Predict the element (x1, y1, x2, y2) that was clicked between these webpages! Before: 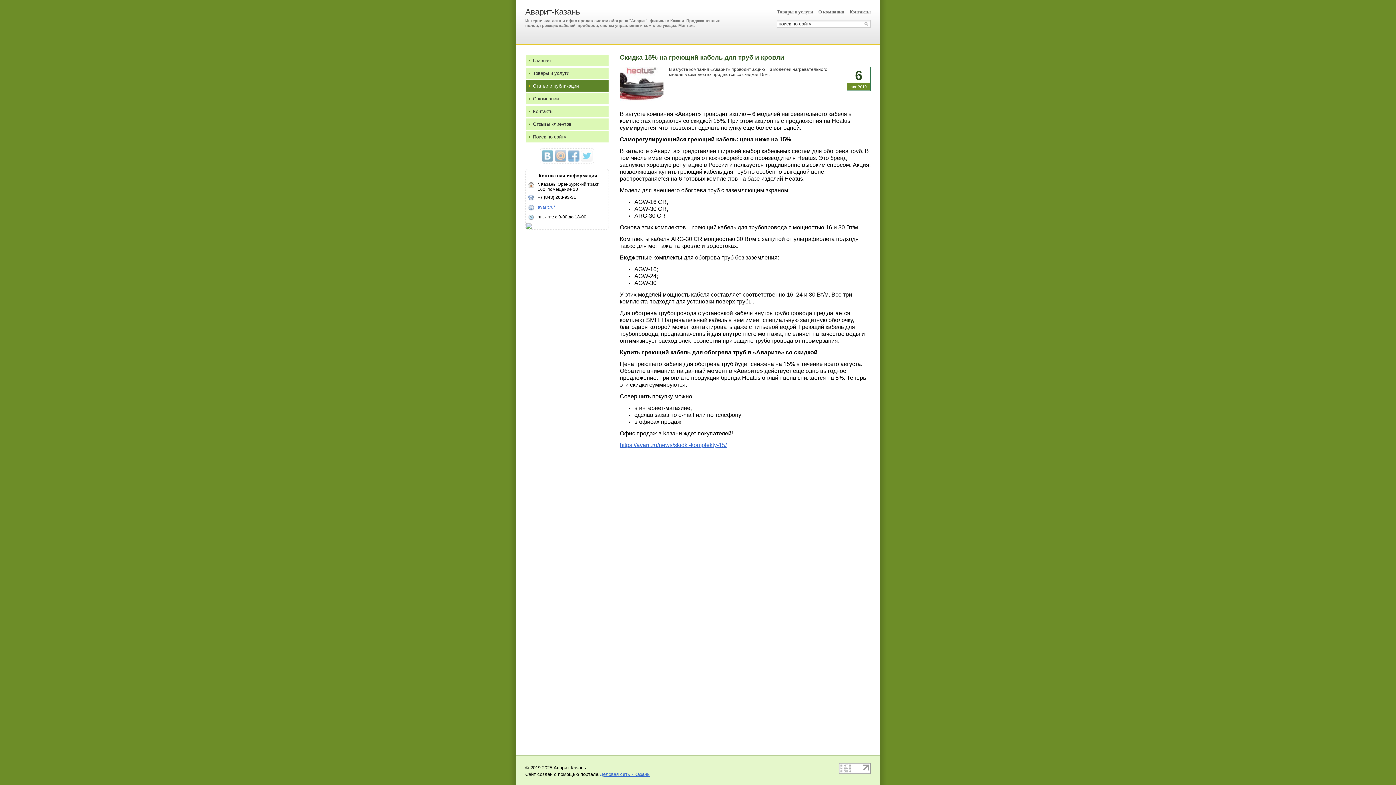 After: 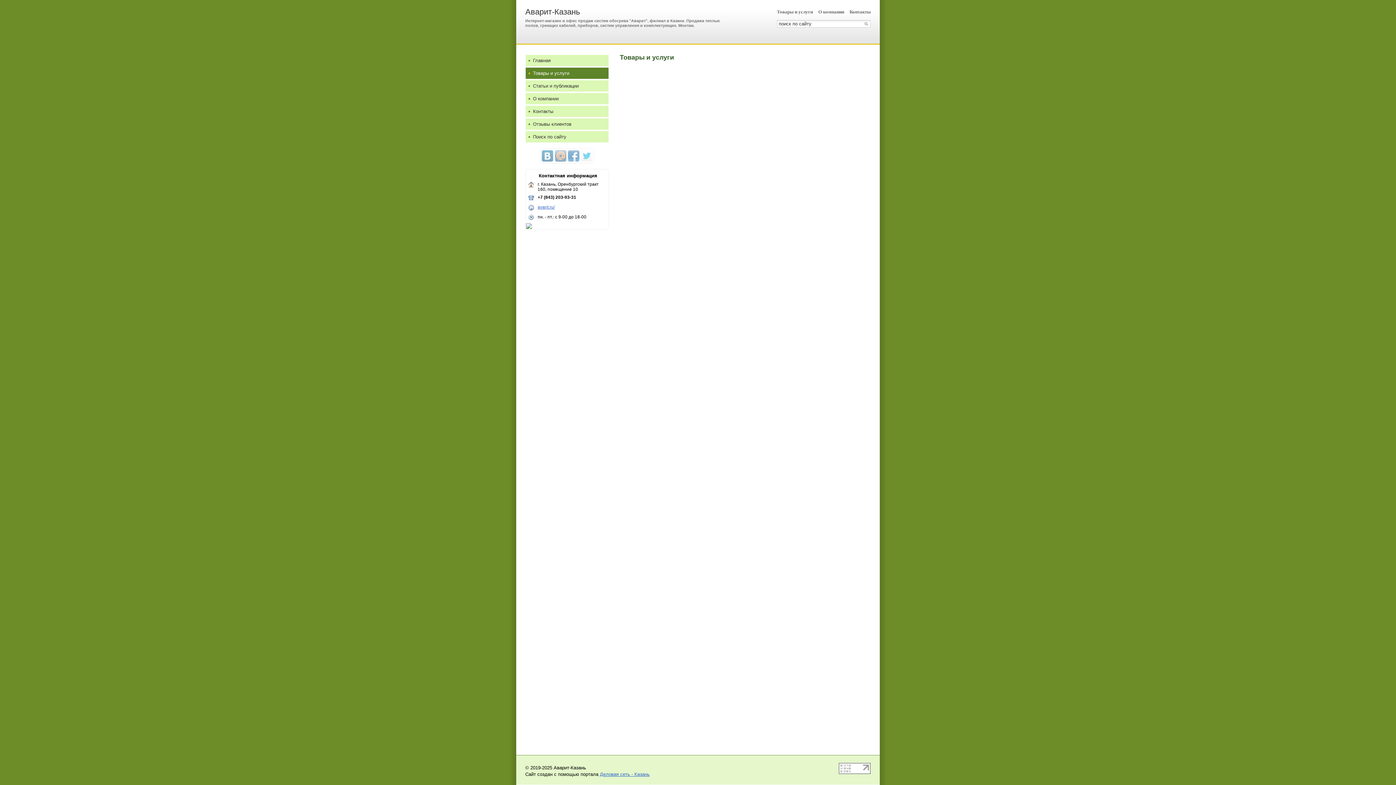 Action: bbox: (771, 9, 813, 14) label: Товары и услуги